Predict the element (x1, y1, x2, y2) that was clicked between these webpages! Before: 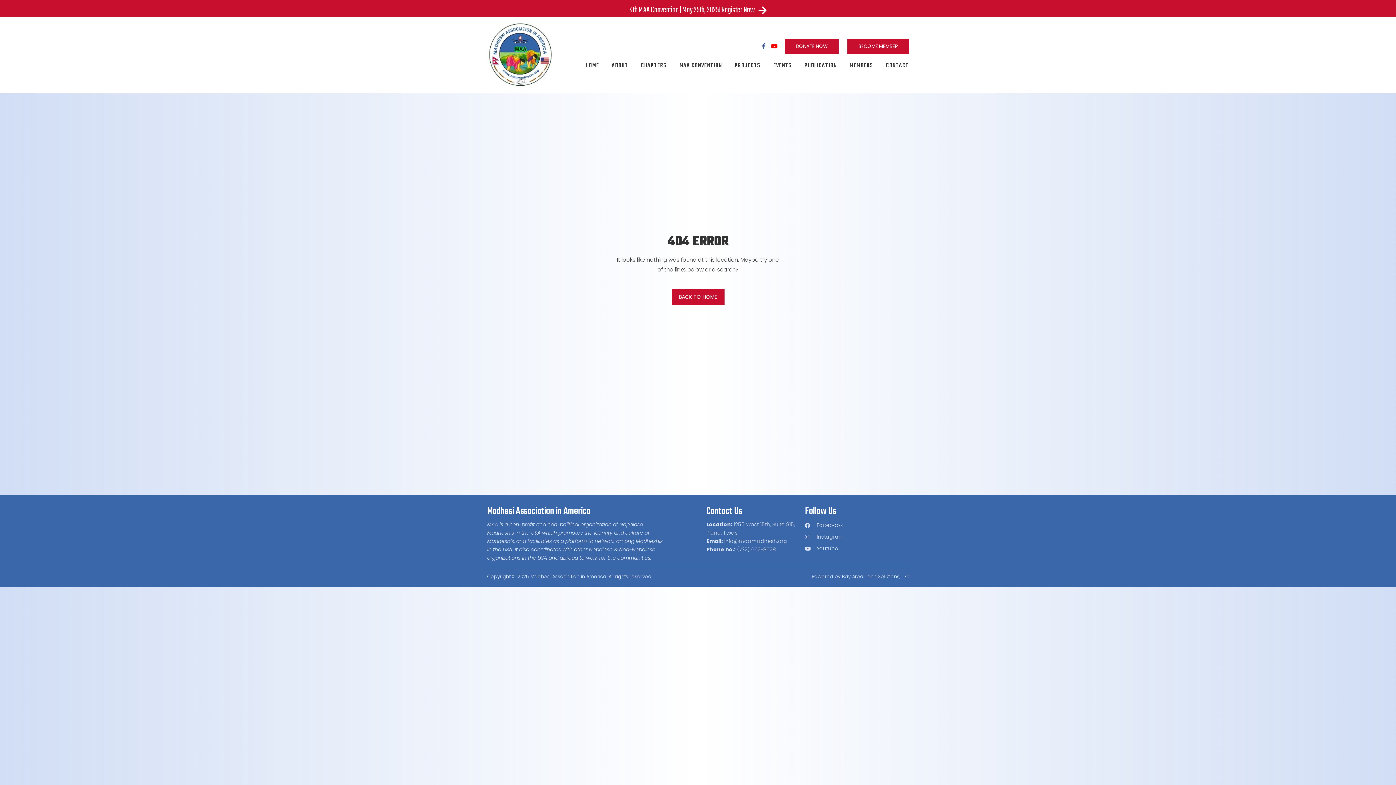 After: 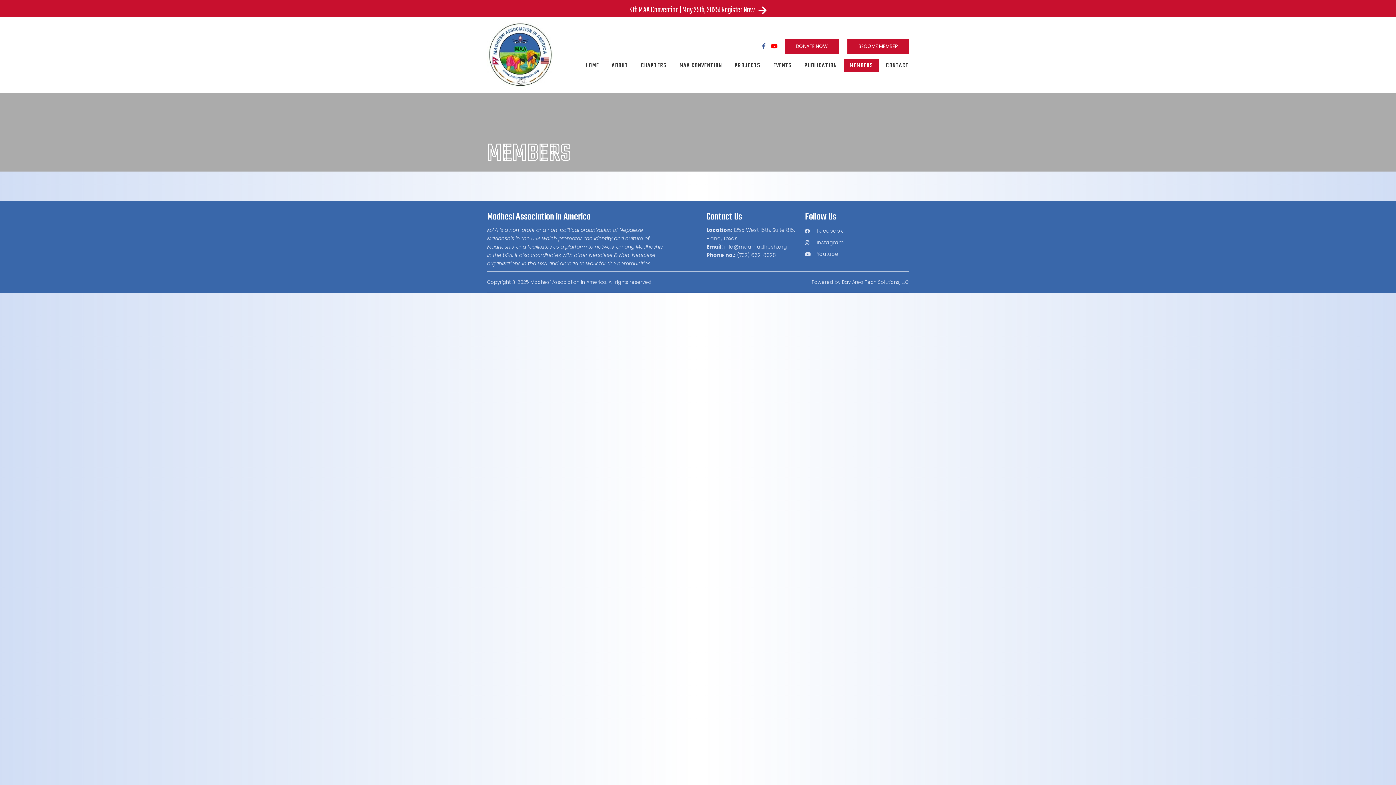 Action: bbox: (849, 59, 873, 72) label: MEMBERS